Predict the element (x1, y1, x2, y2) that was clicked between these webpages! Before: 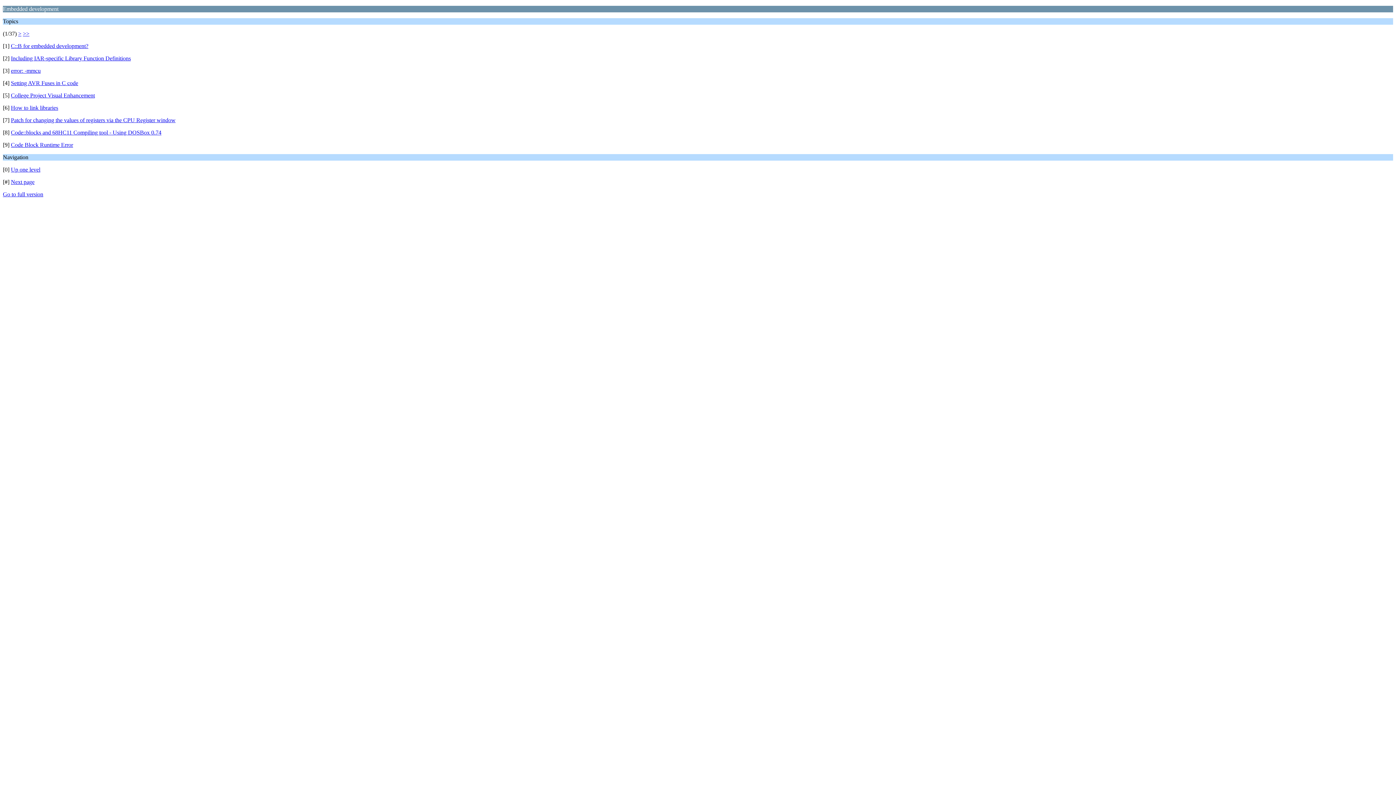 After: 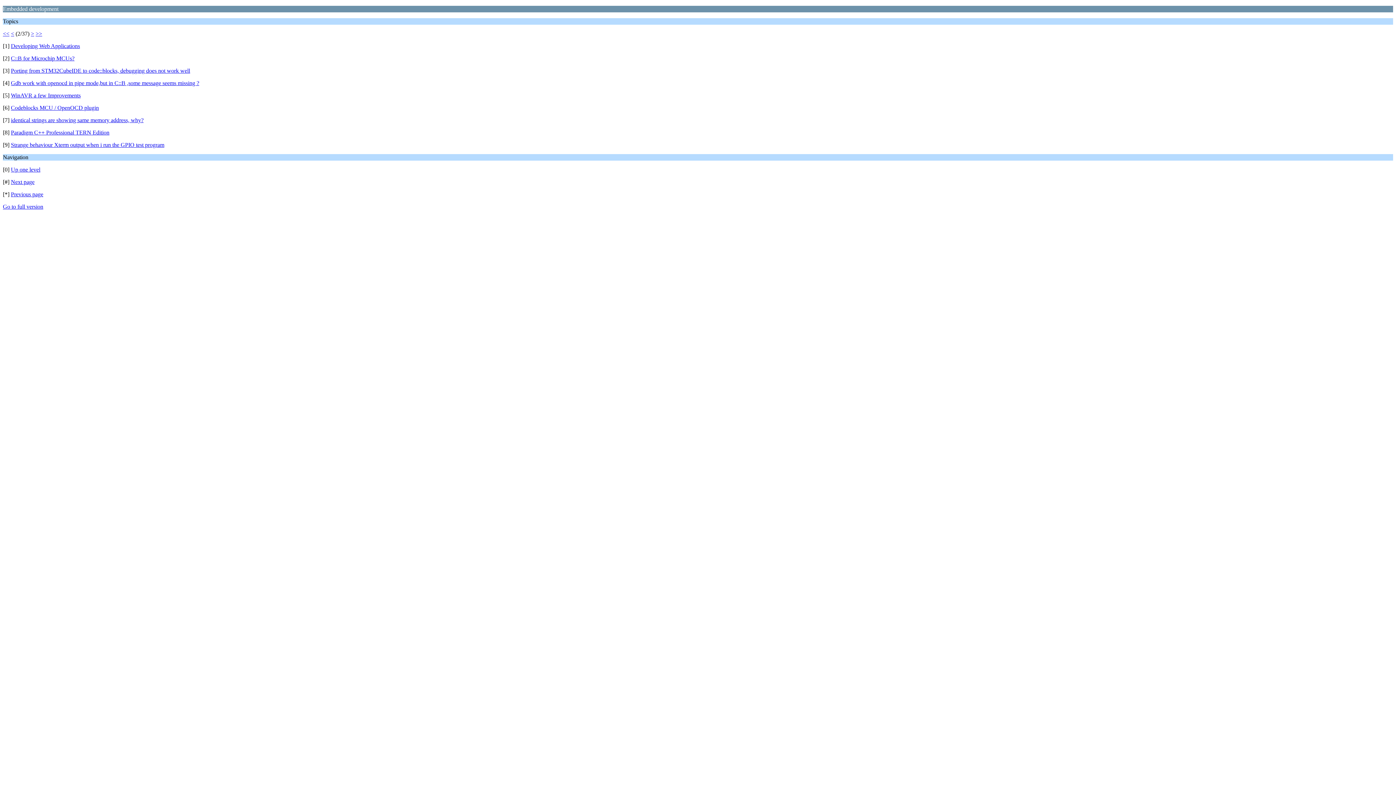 Action: label: Next page bbox: (10, 178, 34, 185)